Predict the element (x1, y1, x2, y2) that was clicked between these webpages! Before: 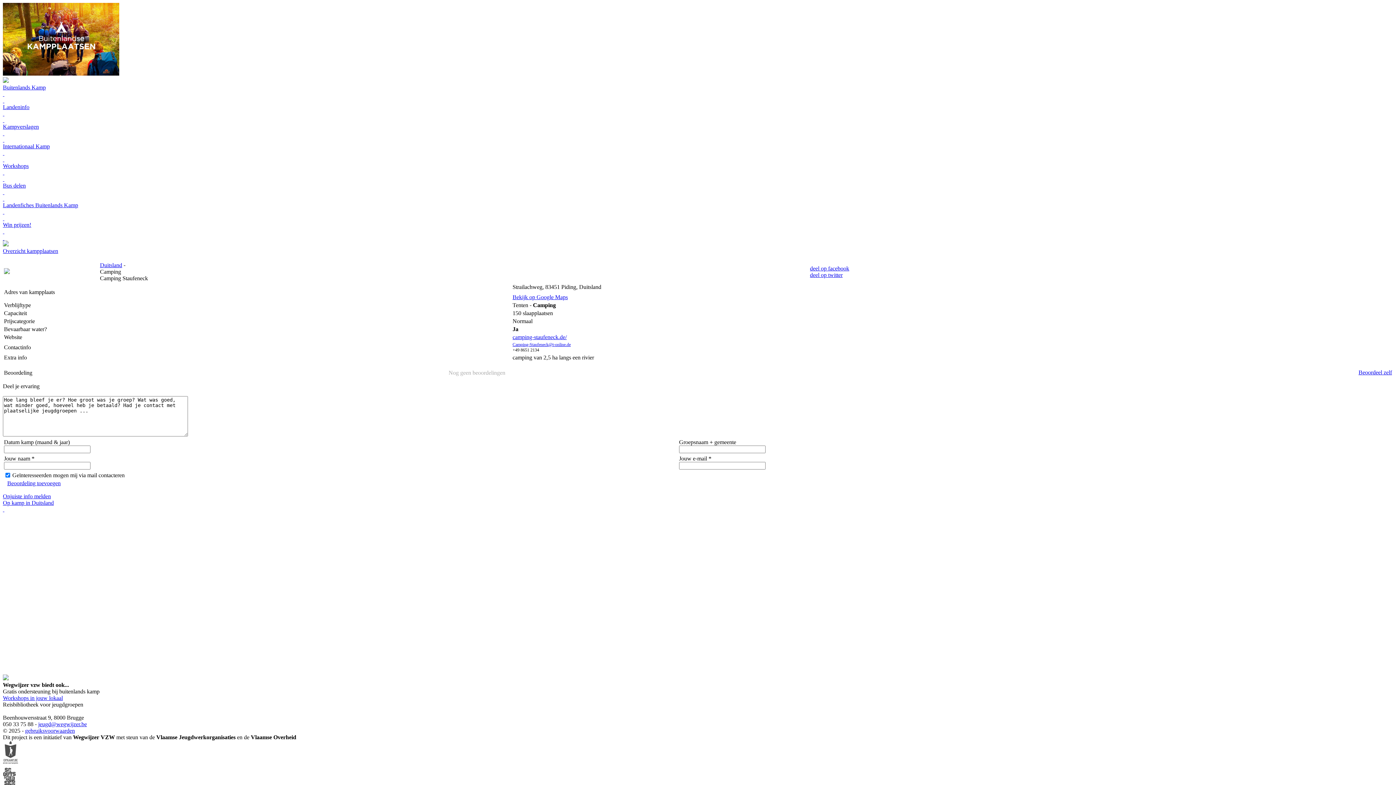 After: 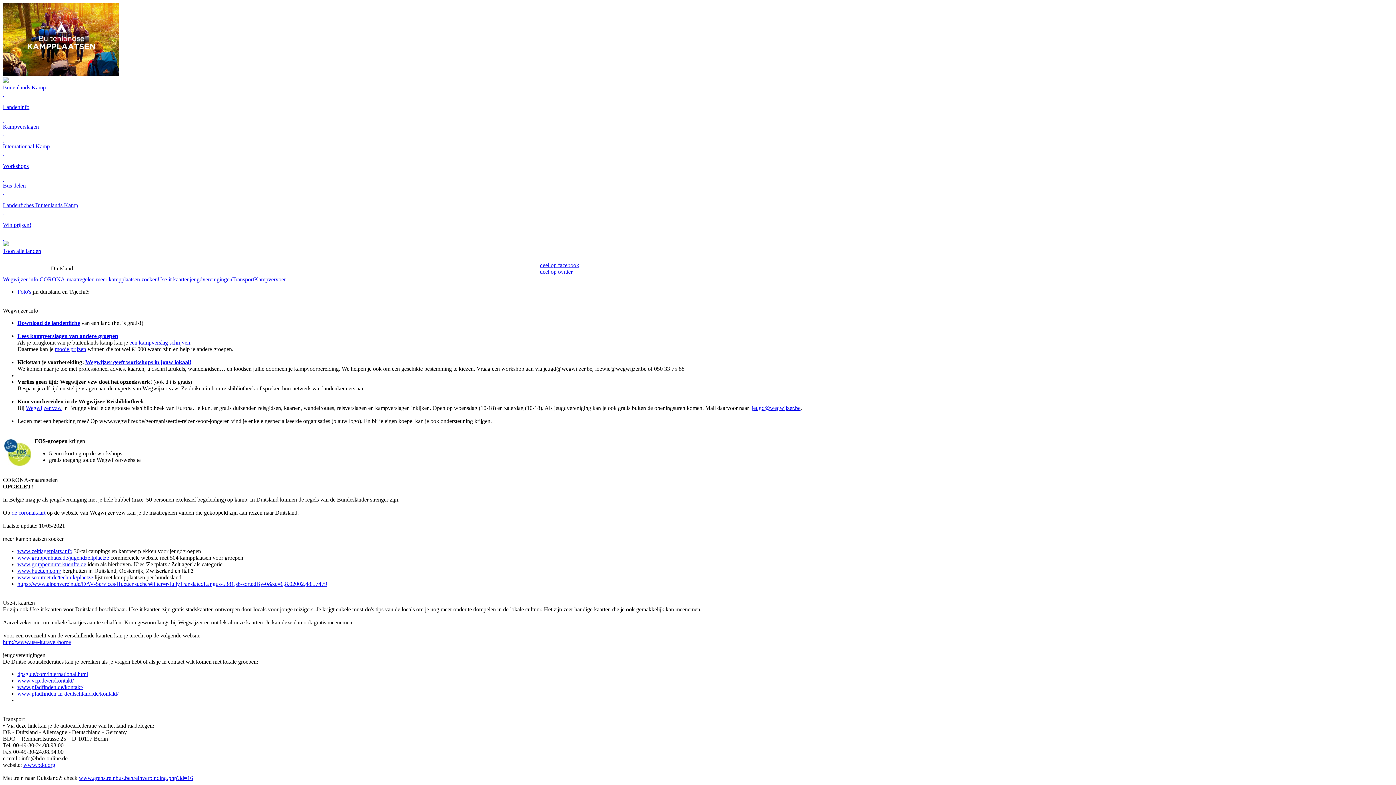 Action: bbox: (100, 262, 122, 268) label: Duitsland